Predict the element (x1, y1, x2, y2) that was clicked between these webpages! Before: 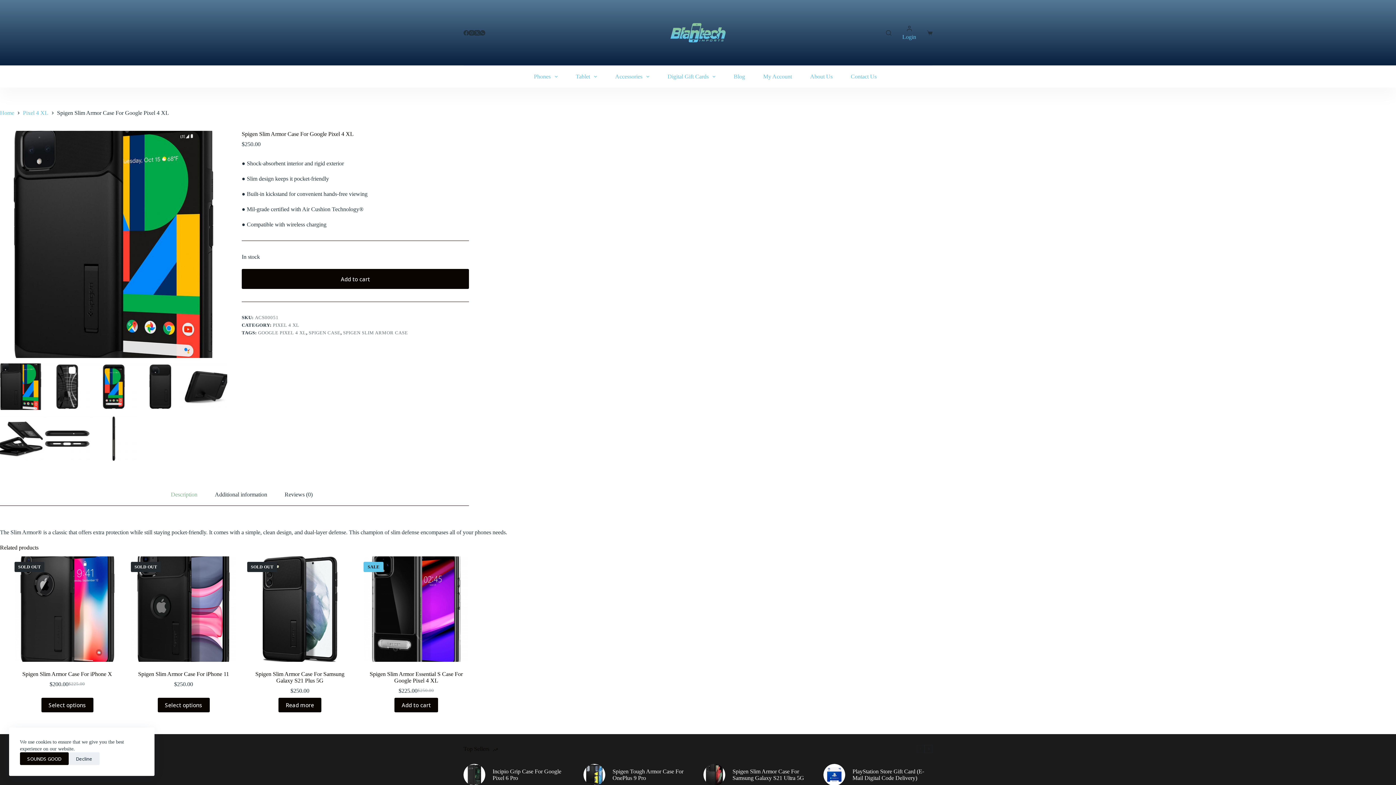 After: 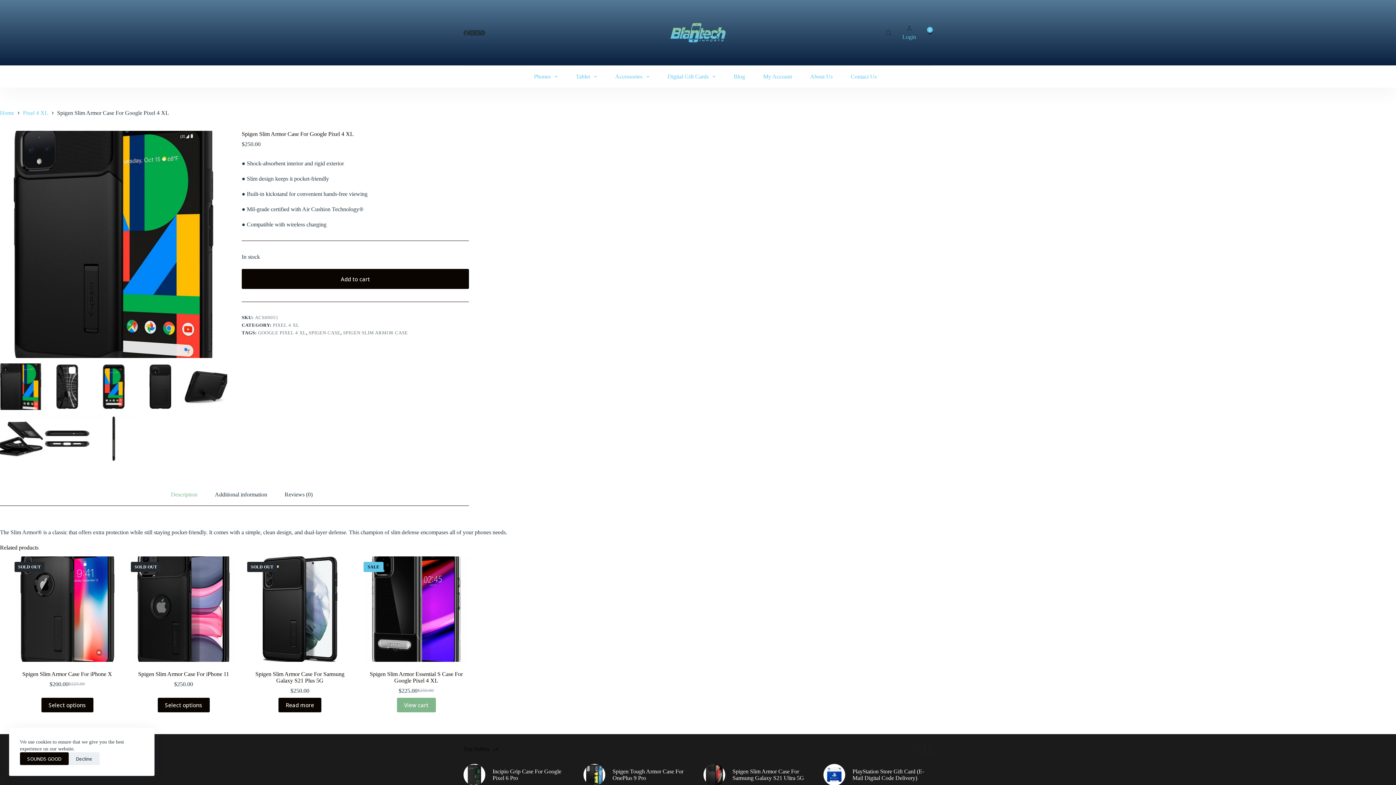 Action: label: Add to cart: “Spigen Slim Armor Essential S Case For Google Pixel 4 XL” bbox: (394, 698, 438, 712)